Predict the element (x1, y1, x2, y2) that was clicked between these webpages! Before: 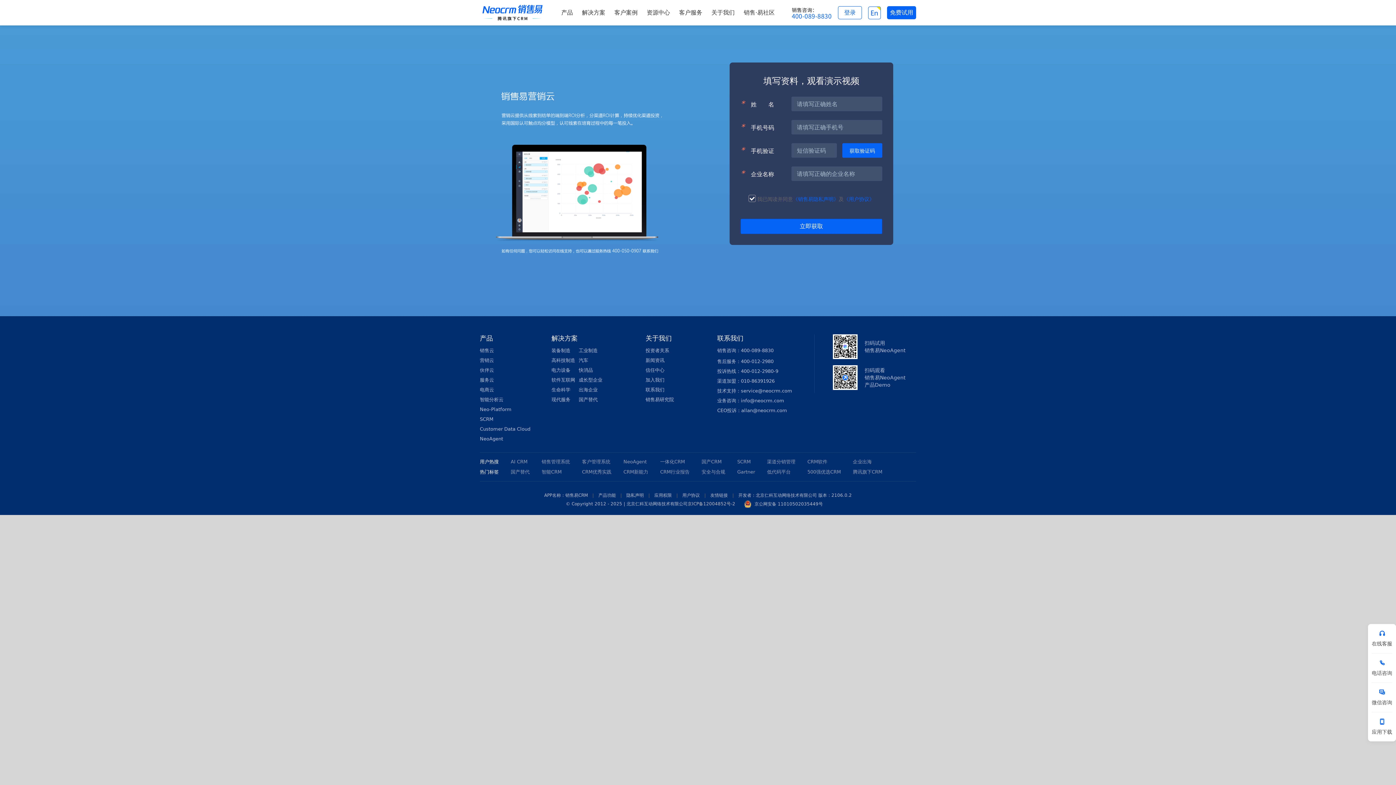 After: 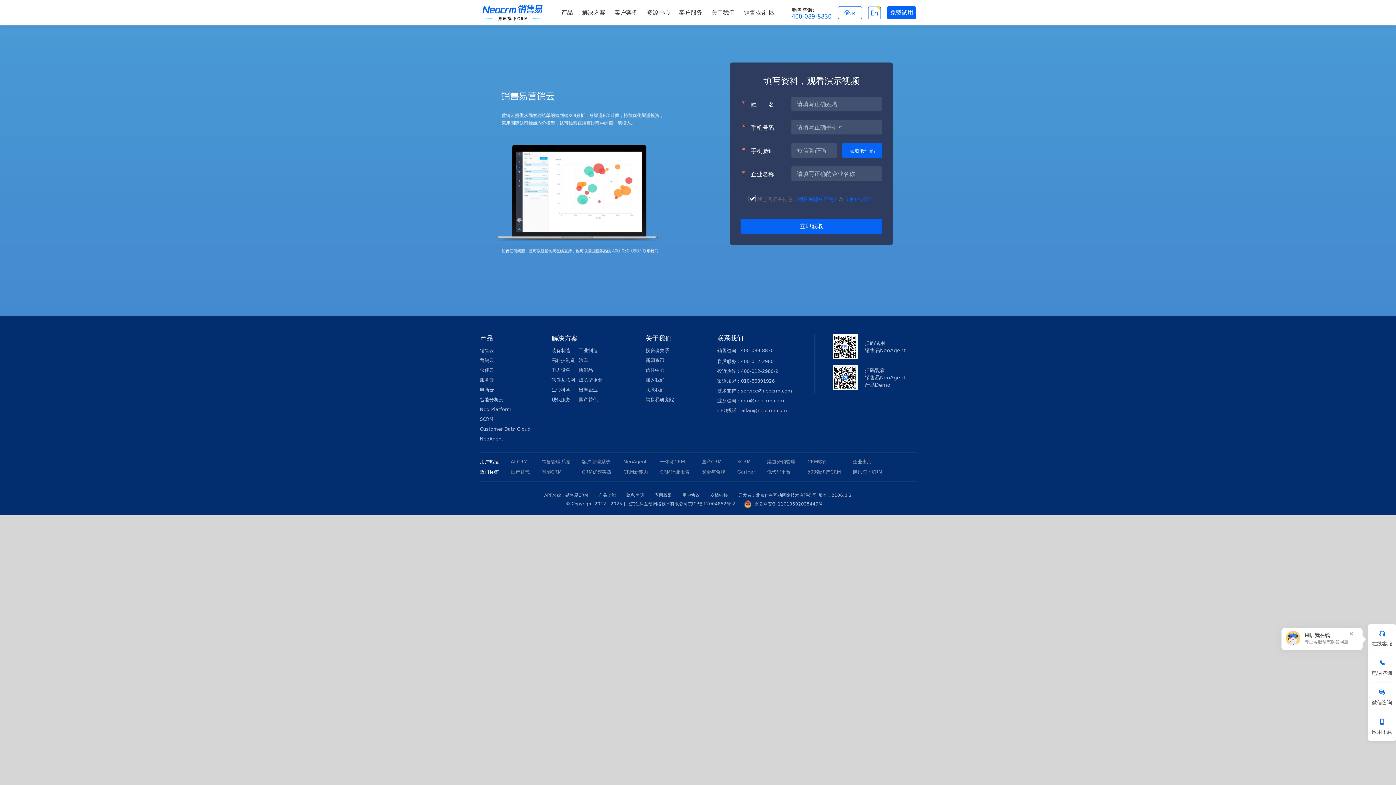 Action: label:  京公网安备 11010502035449号 bbox: (736, 501, 830, 506)